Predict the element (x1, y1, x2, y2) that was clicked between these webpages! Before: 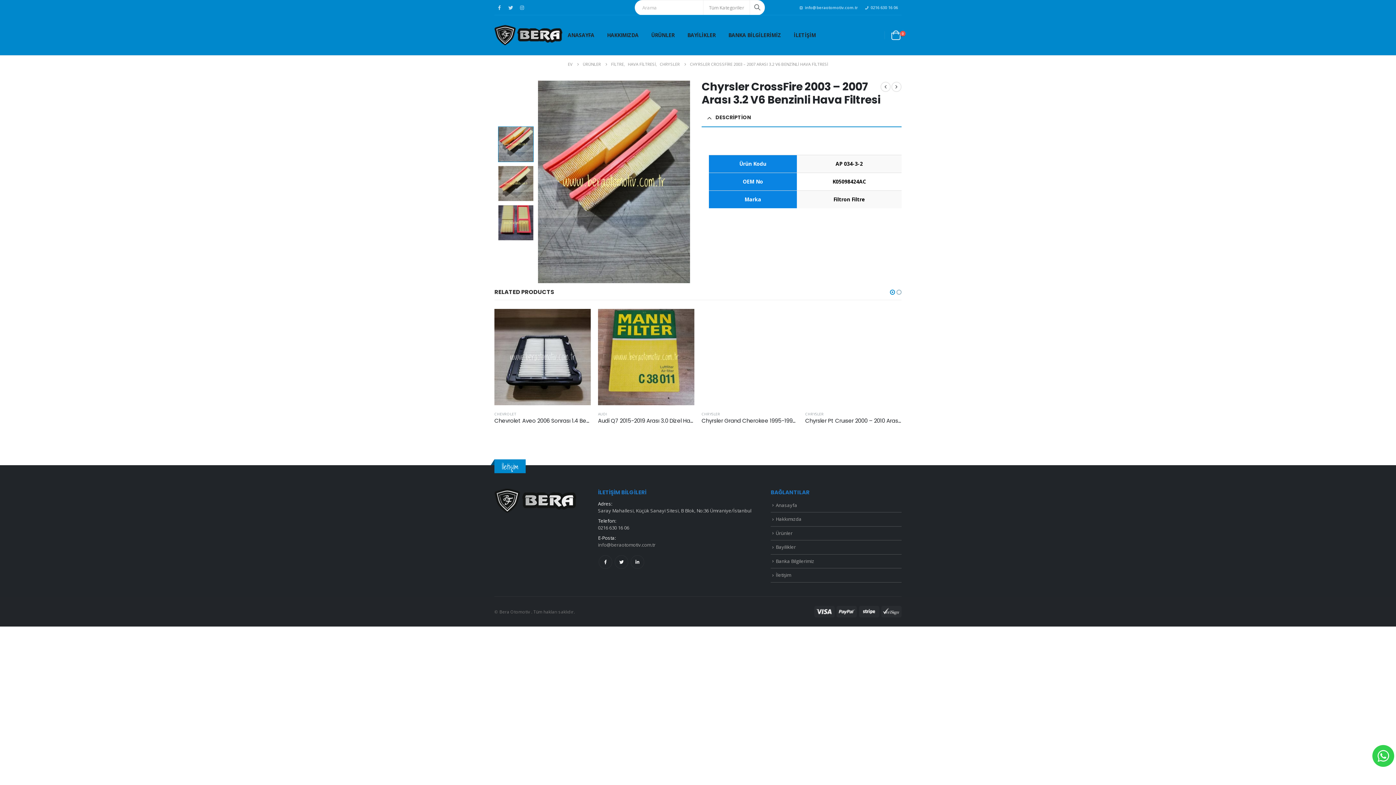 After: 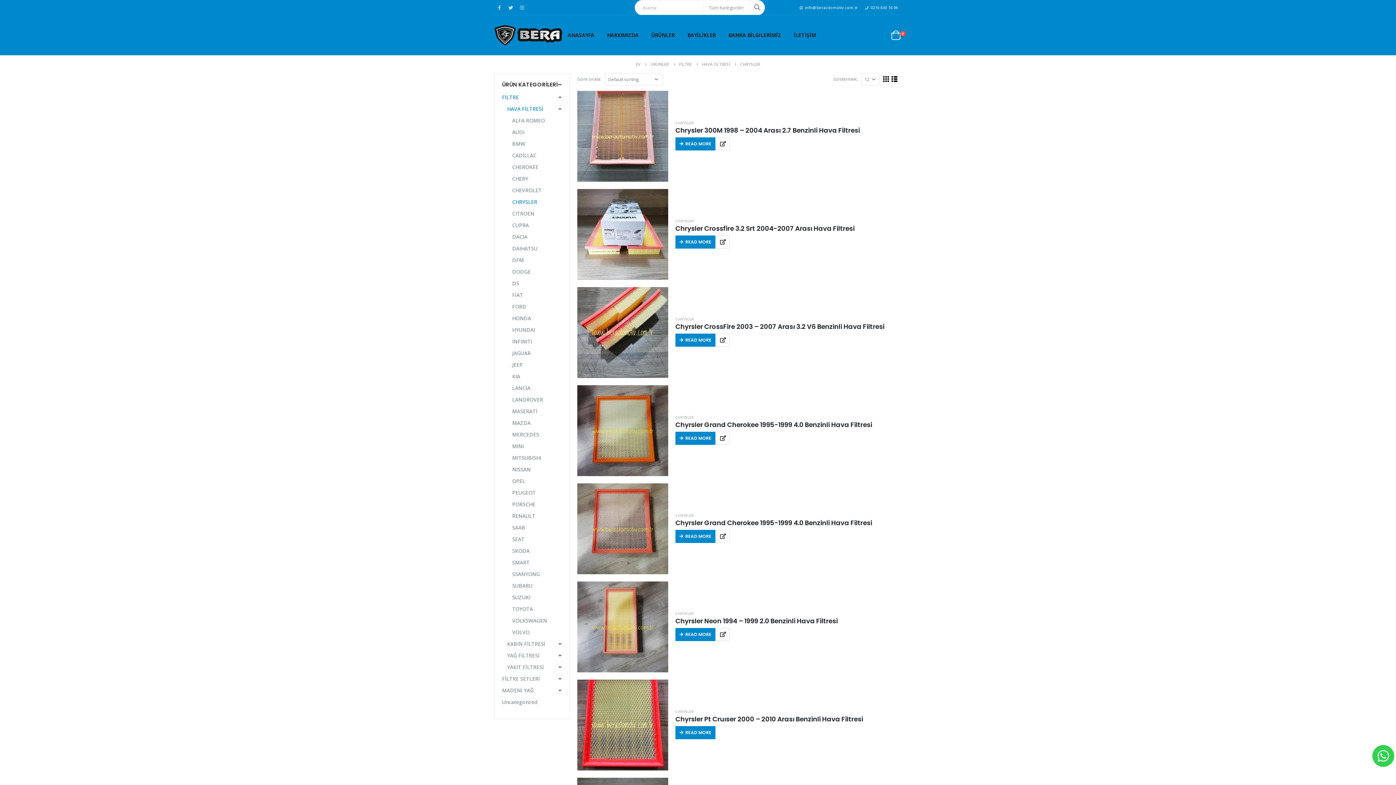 Action: bbox: (660, 60, 680, 68) label: CHRYSLER